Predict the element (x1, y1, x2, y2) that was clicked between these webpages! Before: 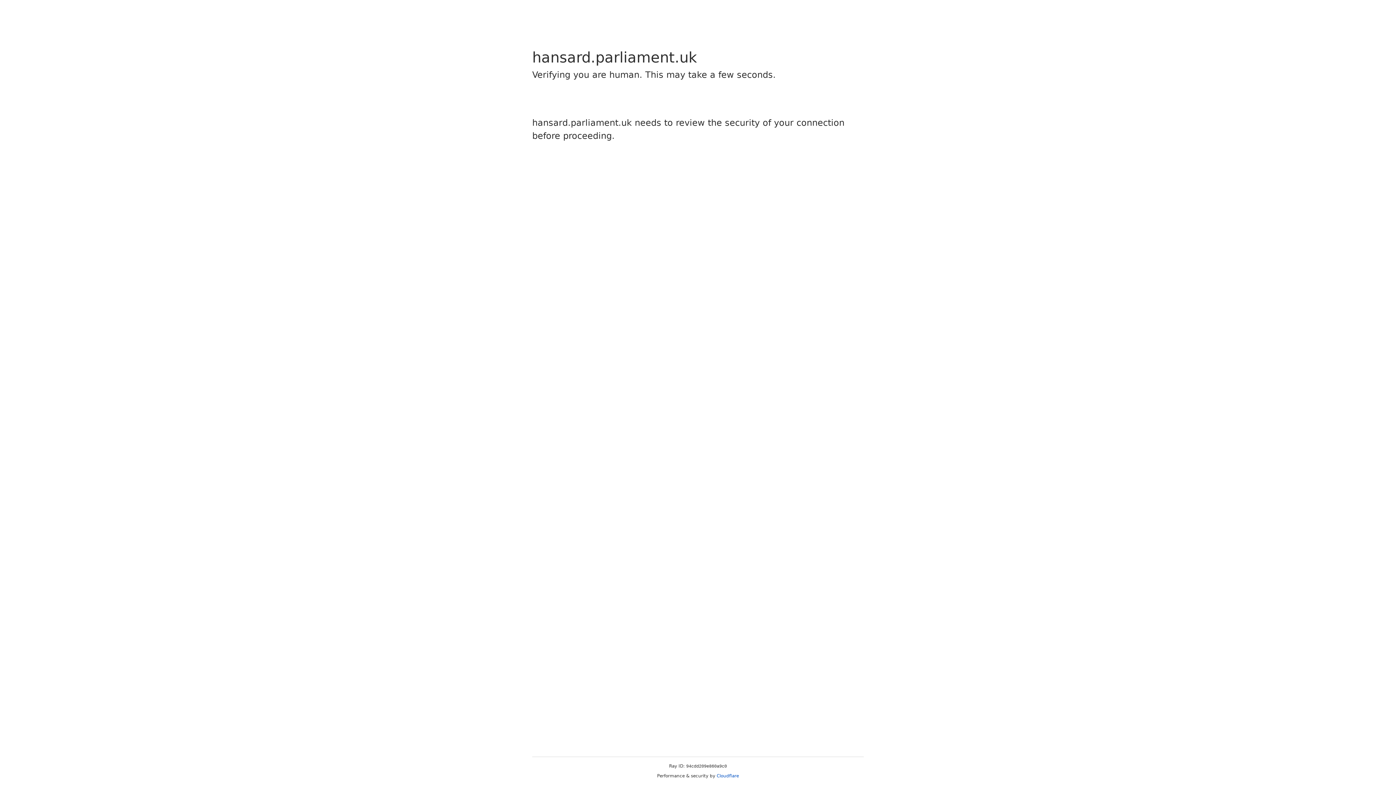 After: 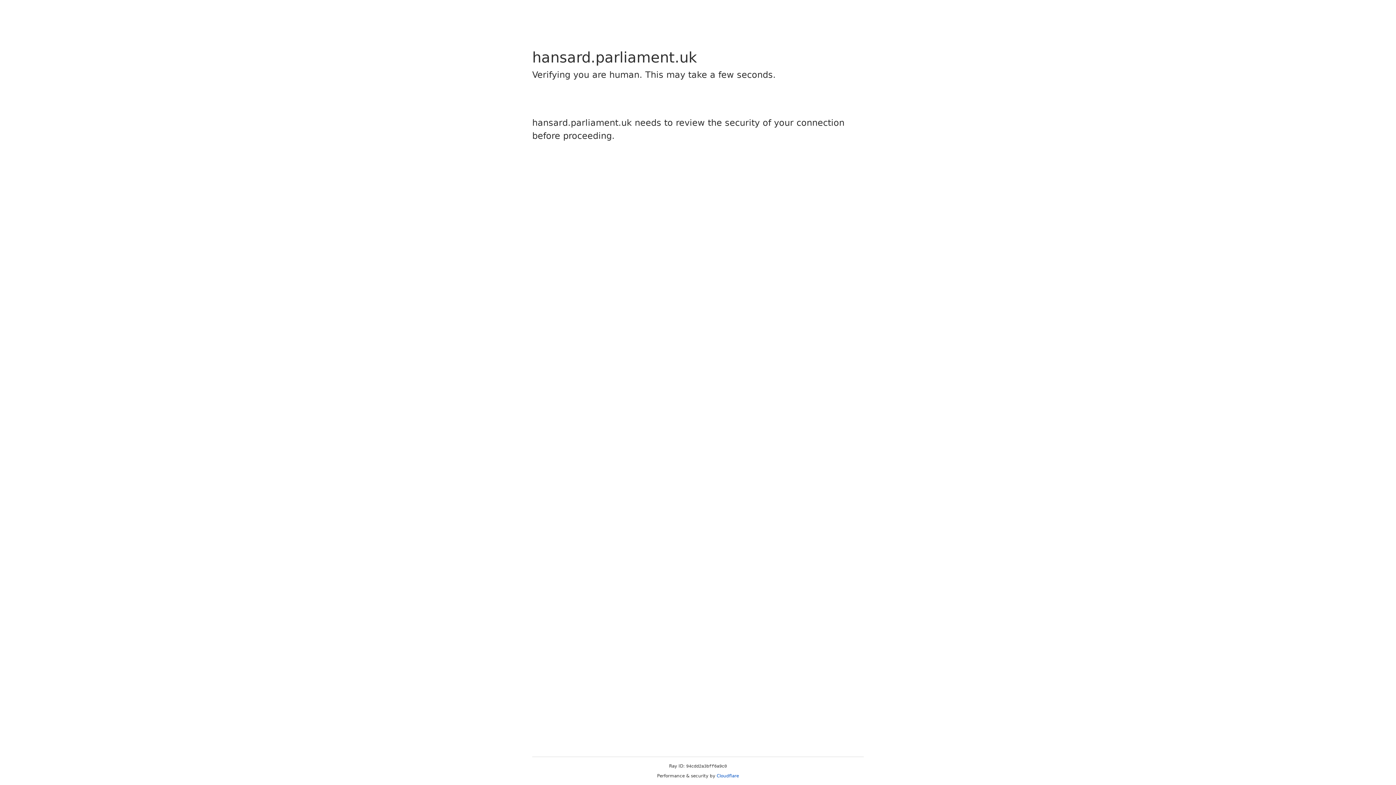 Action: bbox: (716, 773, 739, 778) label: Cloudflare